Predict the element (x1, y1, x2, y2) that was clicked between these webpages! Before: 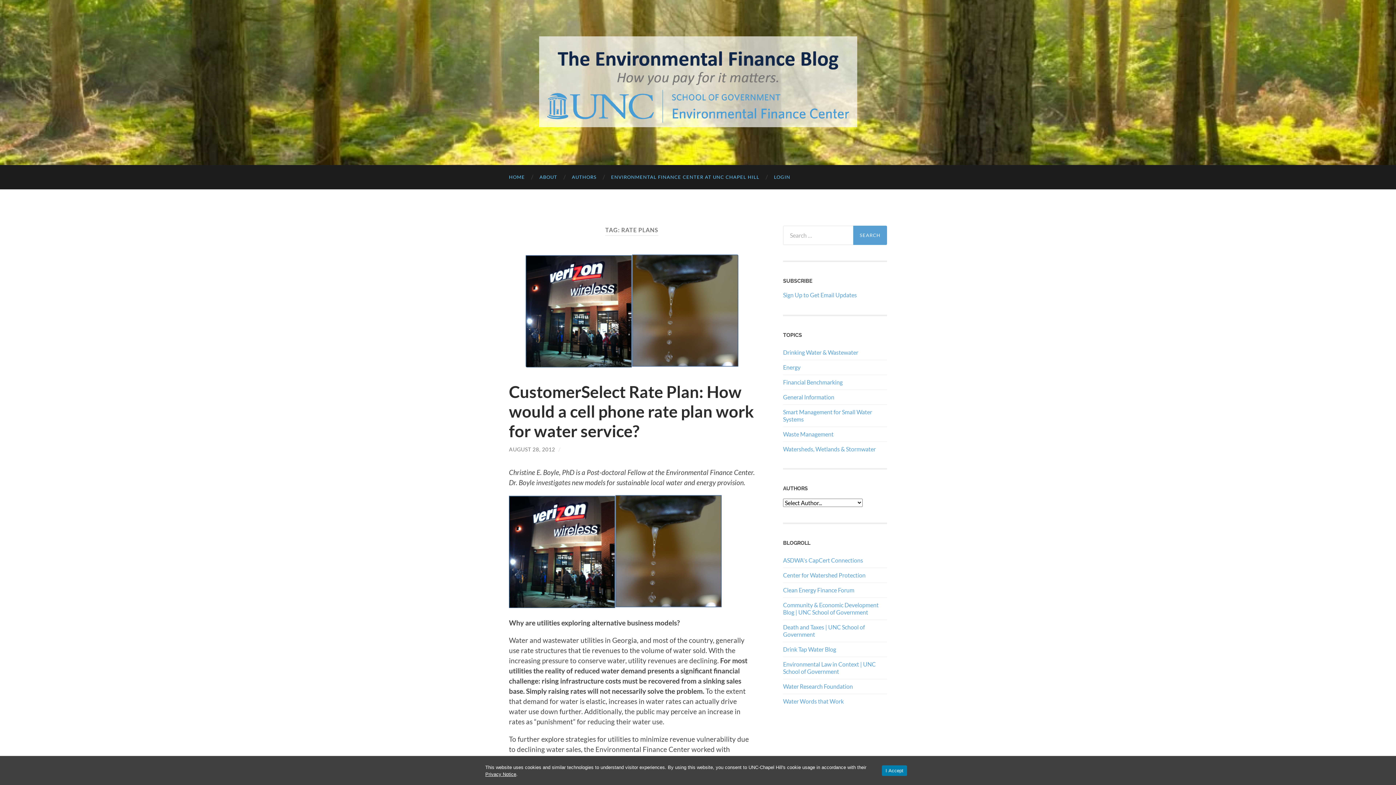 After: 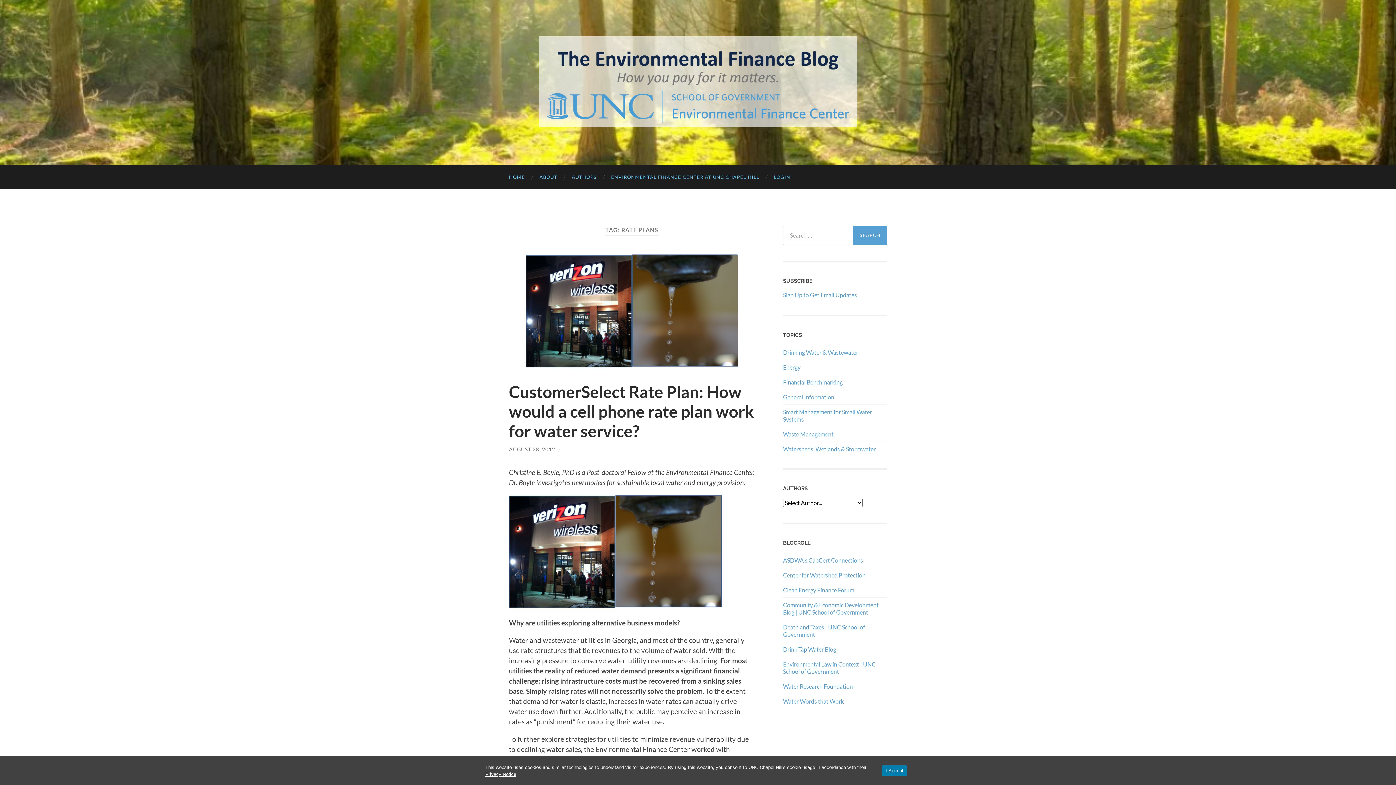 Action: label: ASDWA's CapCert Connections bbox: (783, 557, 863, 564)